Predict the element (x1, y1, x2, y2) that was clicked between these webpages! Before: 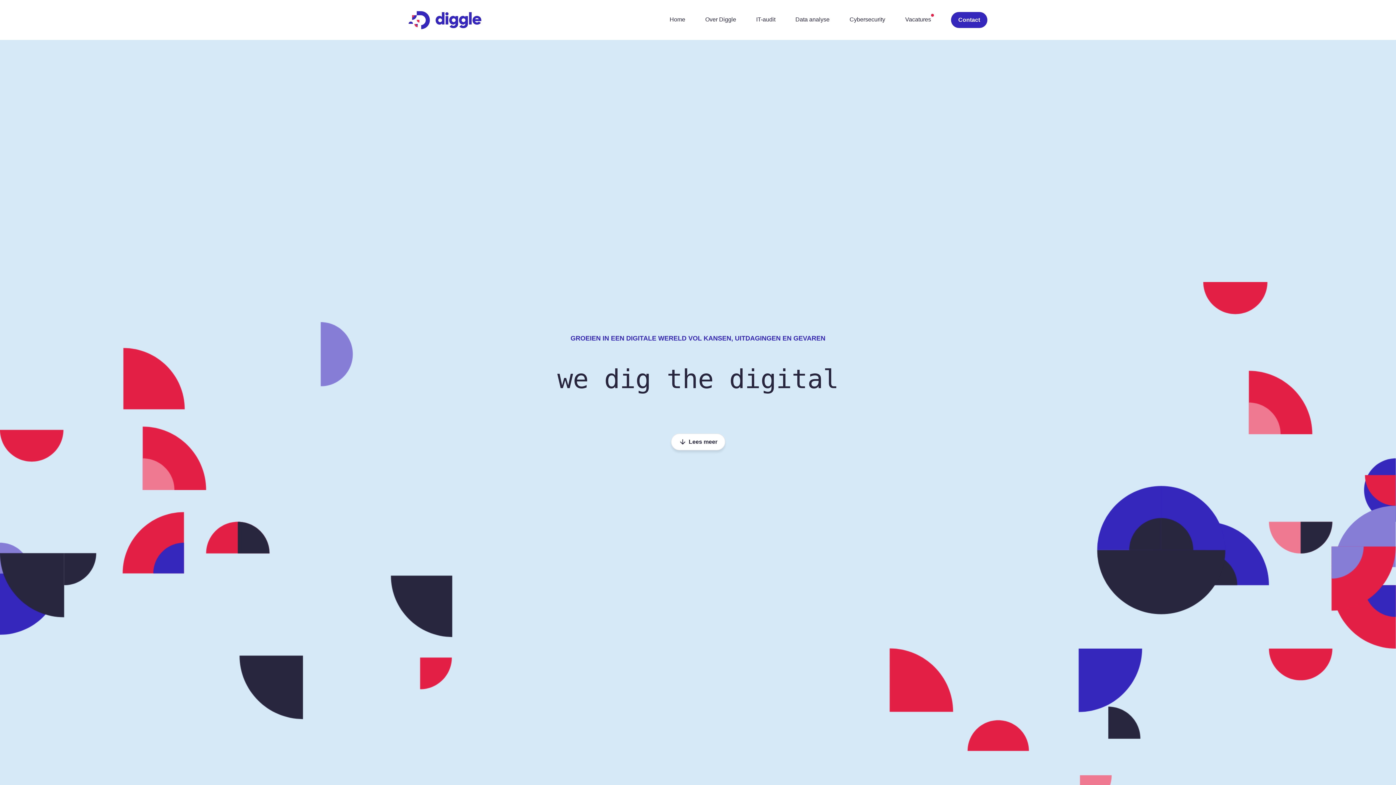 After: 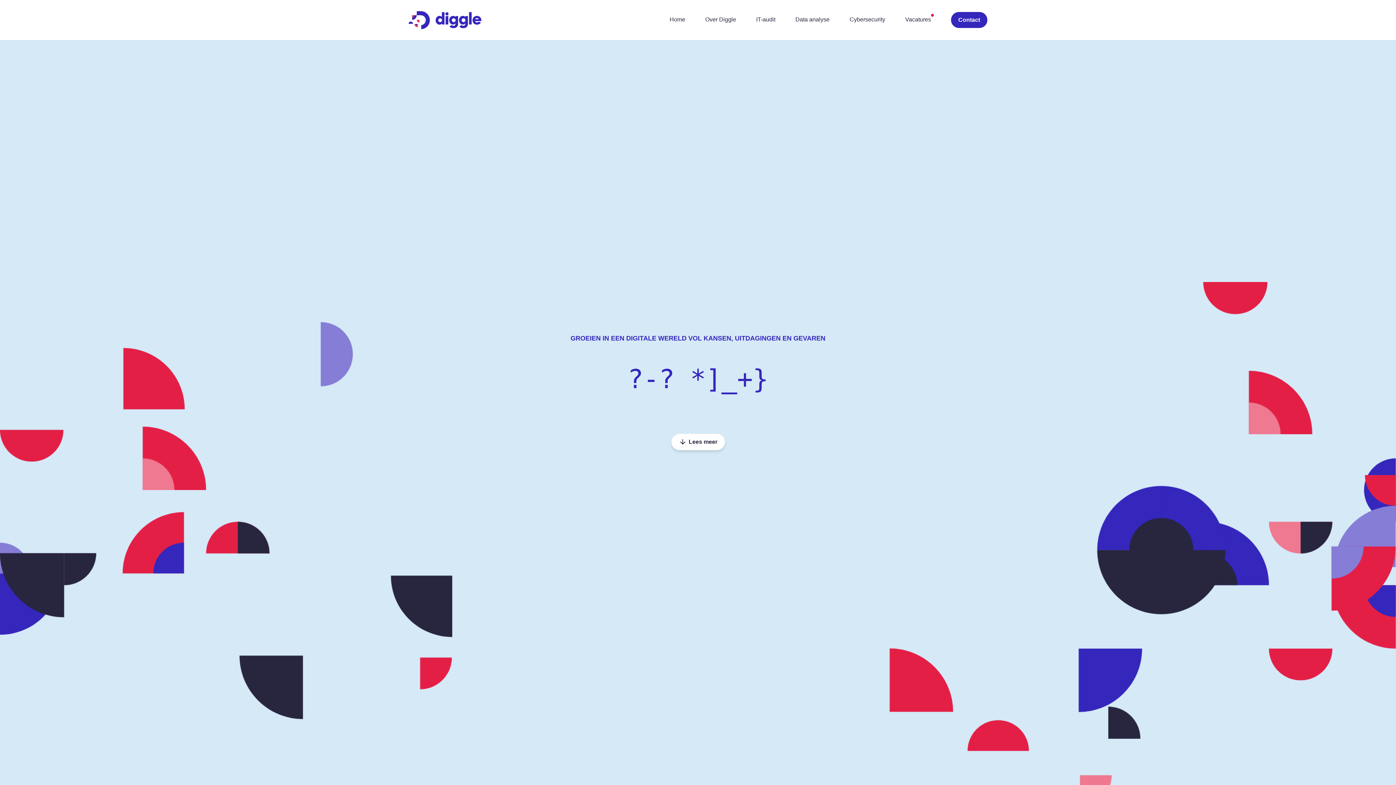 Action: bbox: (408, 18, 481, 21)